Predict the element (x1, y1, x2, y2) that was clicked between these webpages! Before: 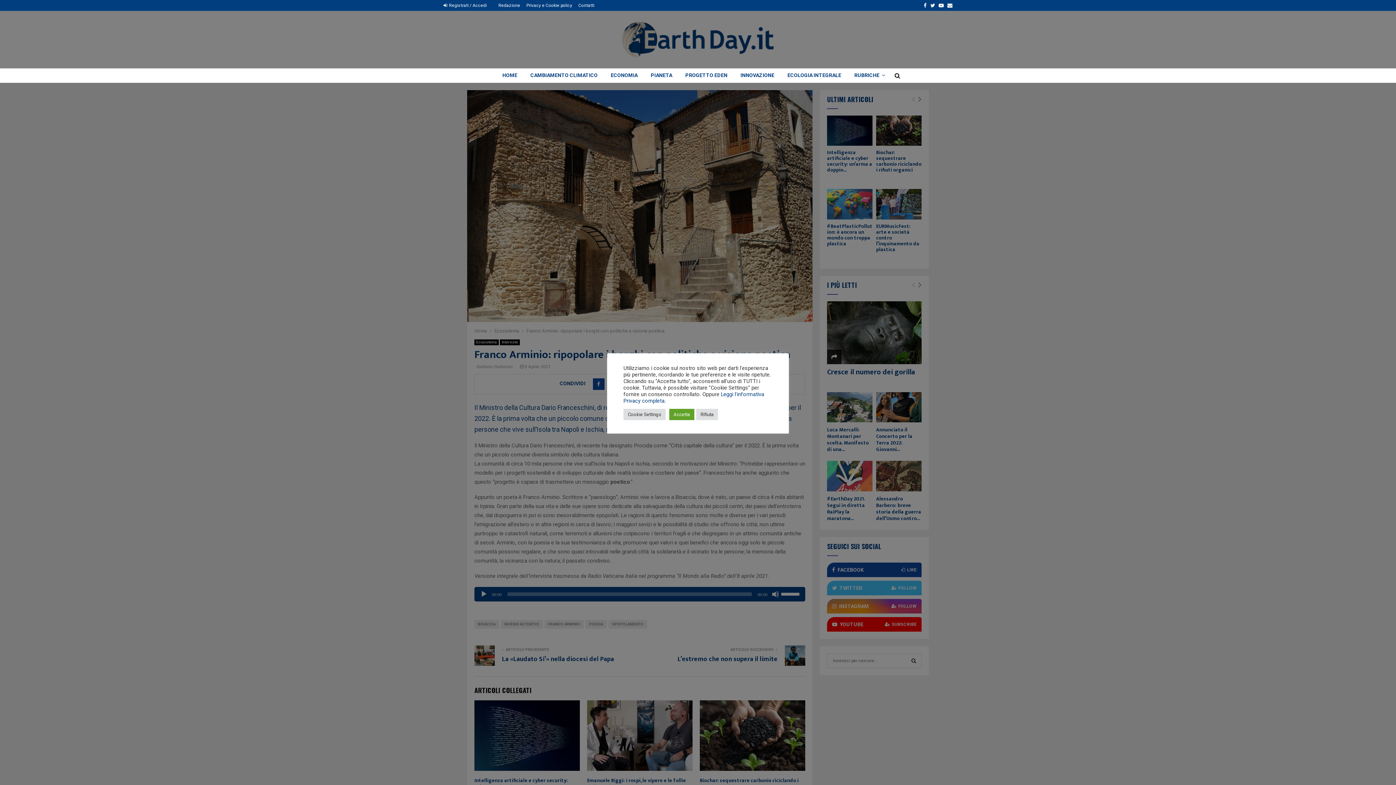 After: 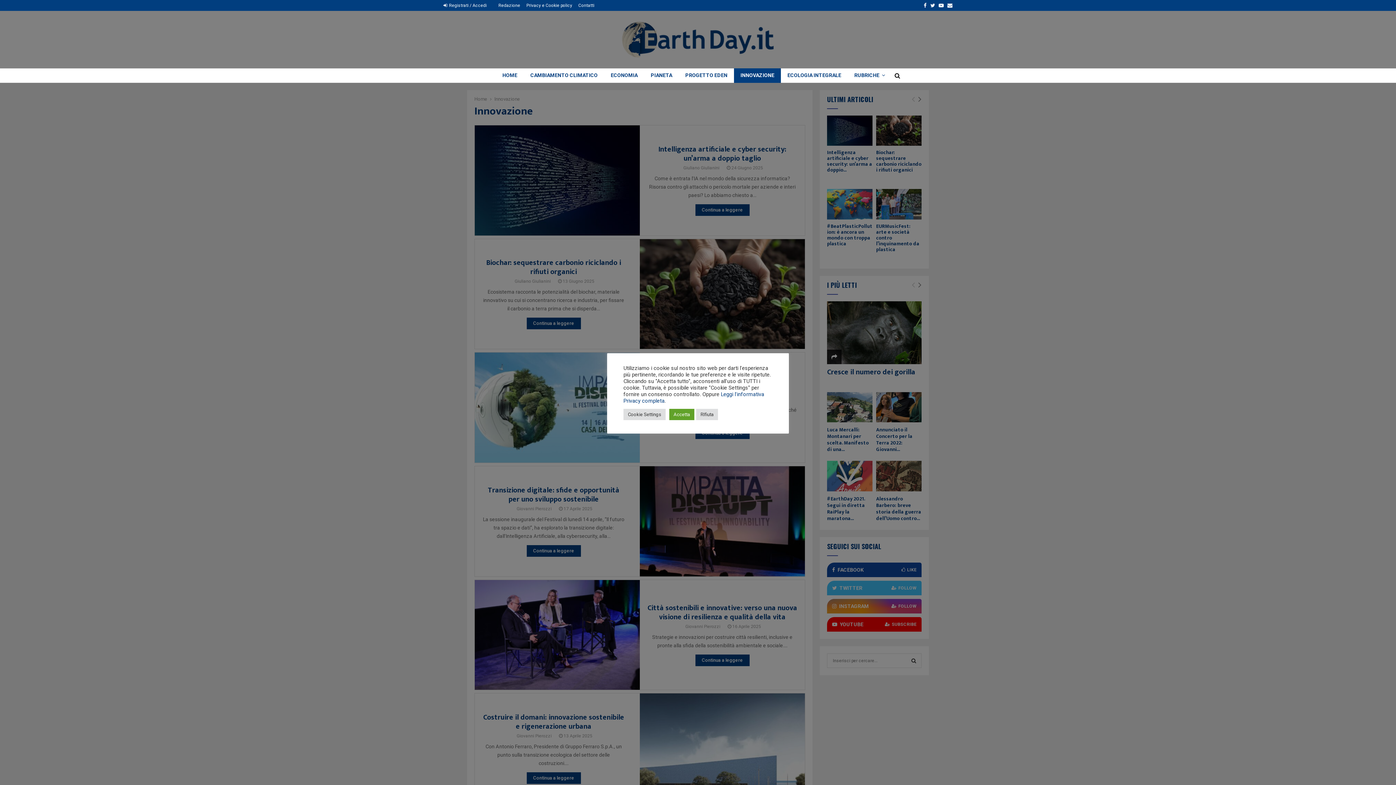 Action: bbox: (734, 68, 781, 82) label: INNOVAZIONE